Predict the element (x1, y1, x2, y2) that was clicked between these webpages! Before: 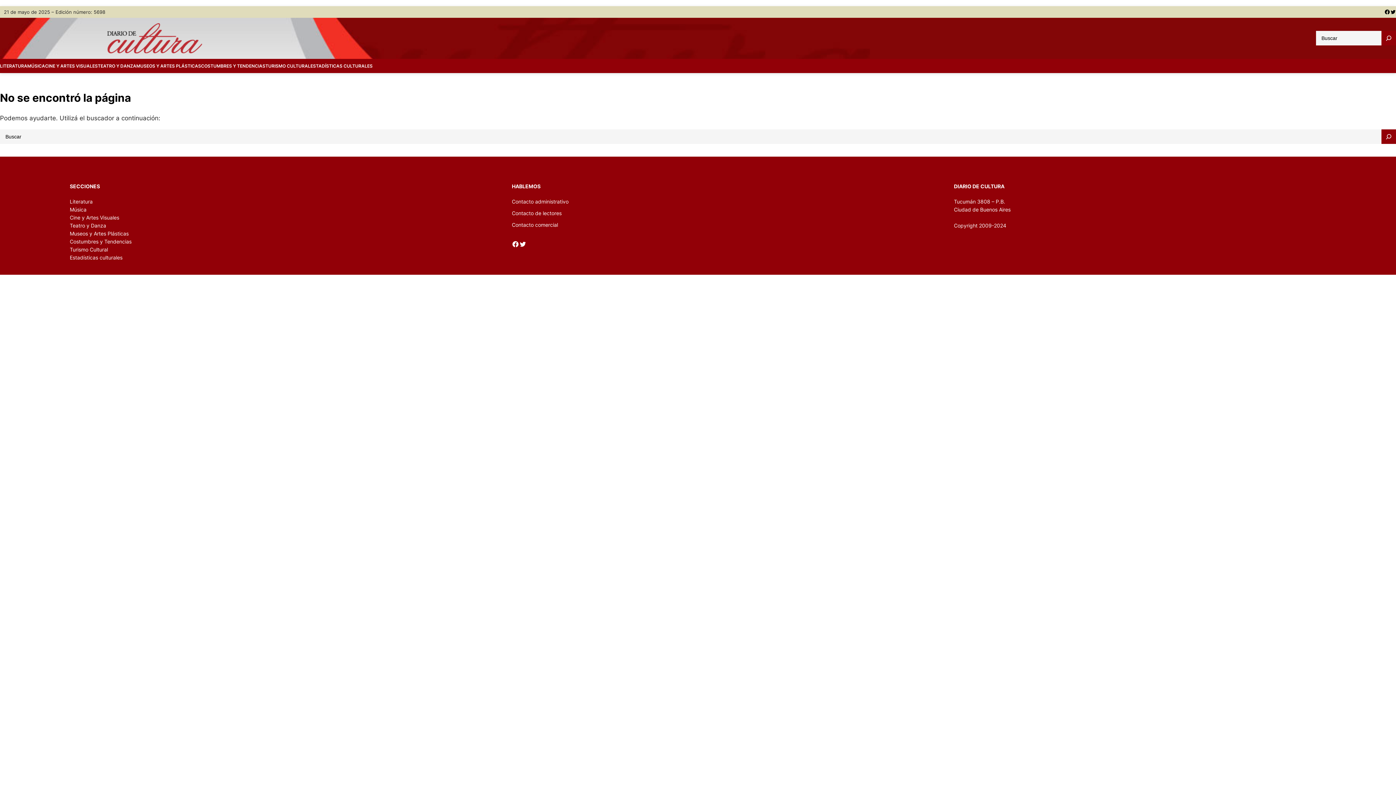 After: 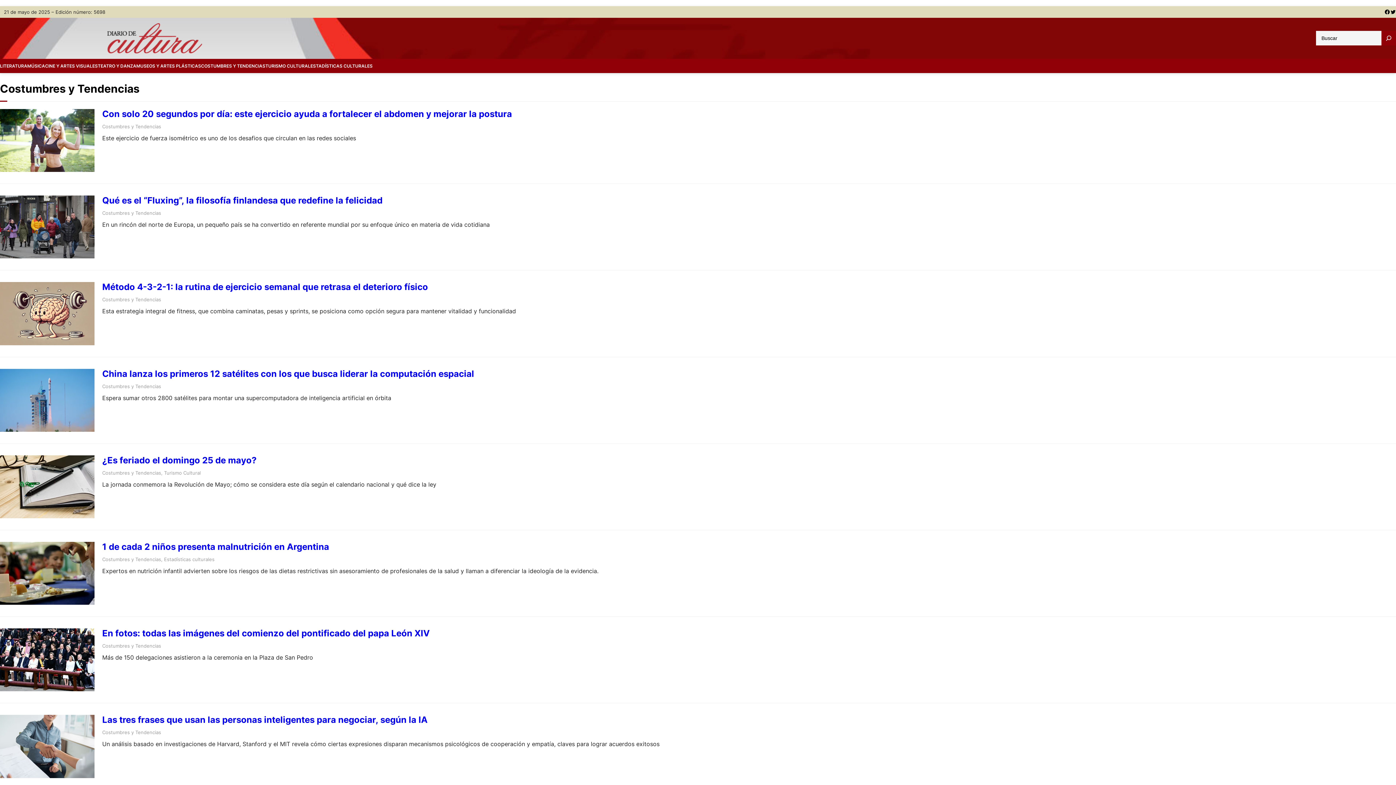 Action: bbox: (69, 237, 131, 245) label: Costumbres y Tendencias